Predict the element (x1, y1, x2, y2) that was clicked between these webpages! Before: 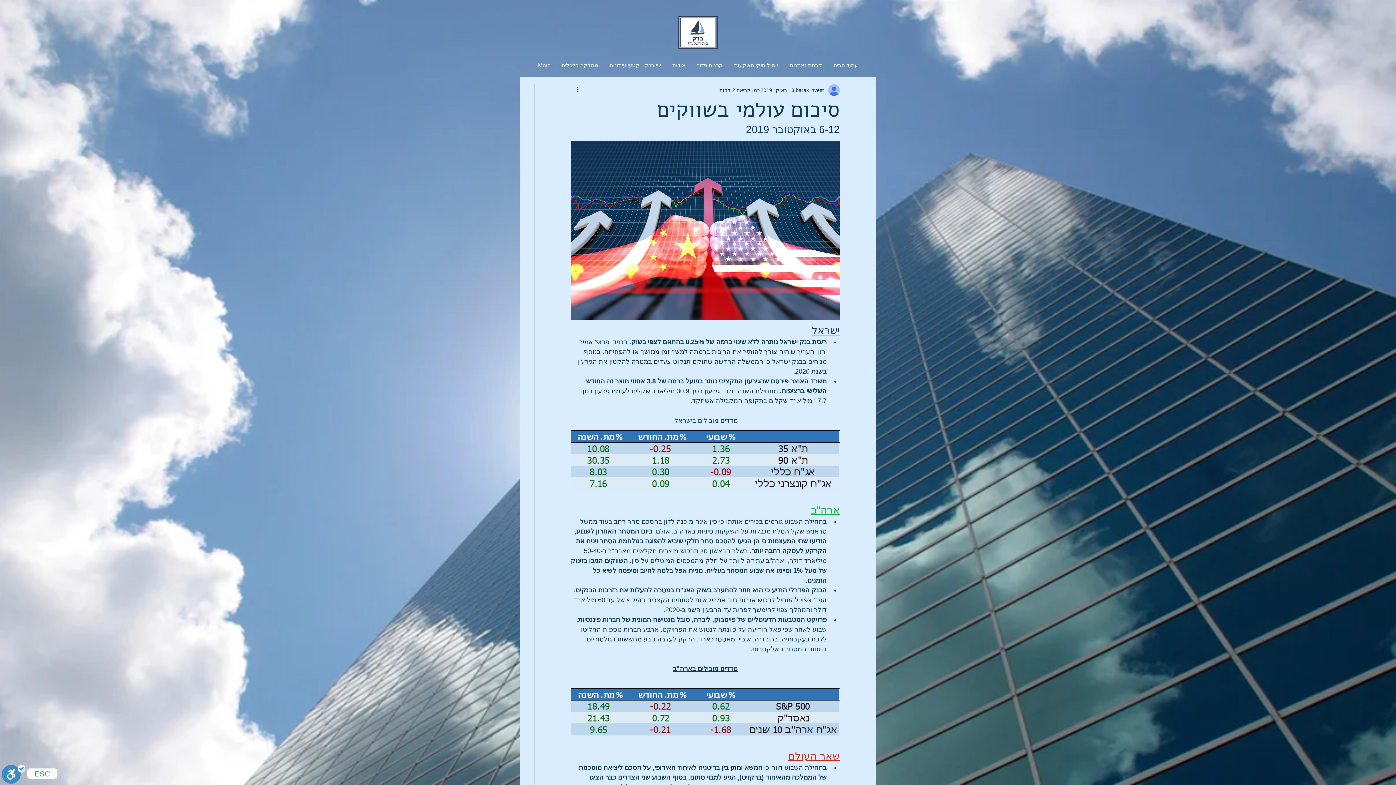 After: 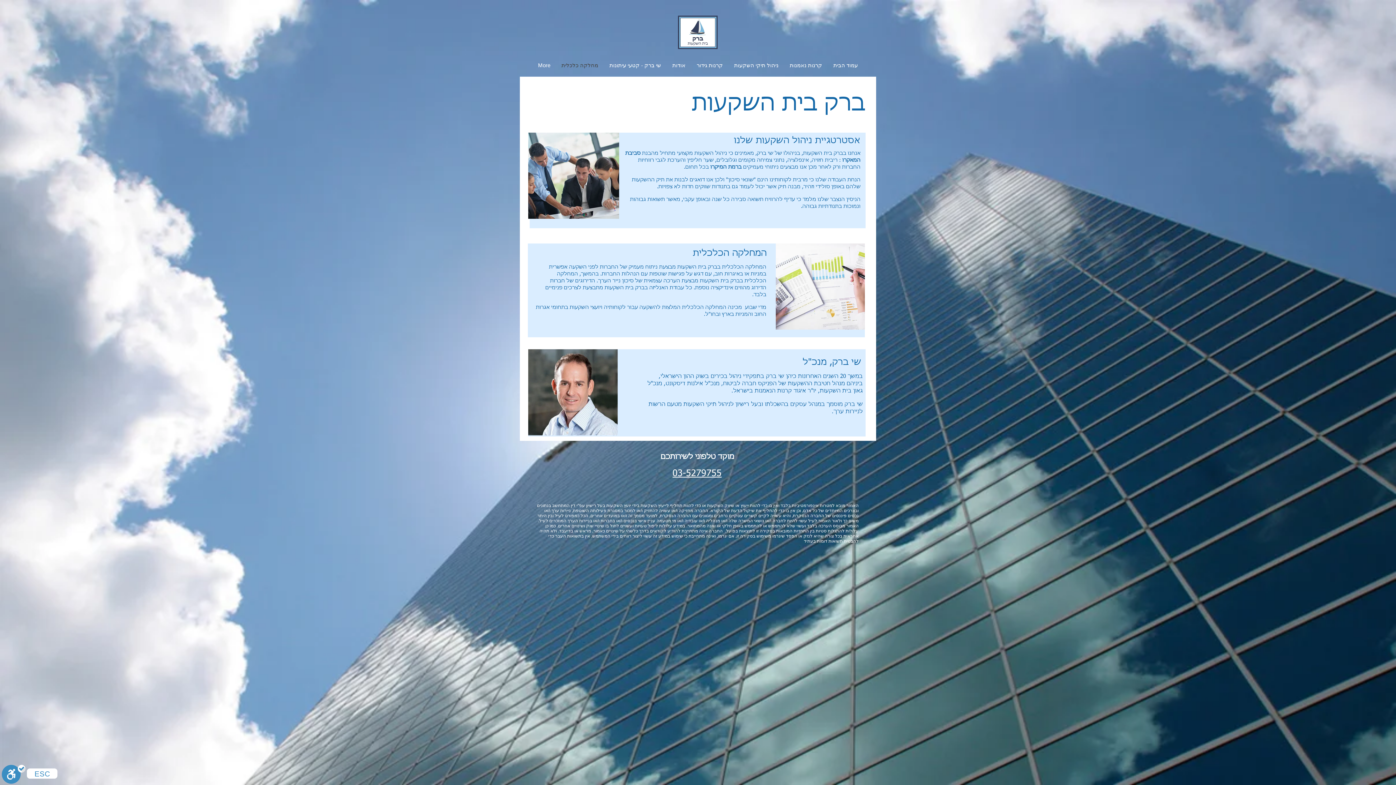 Action: label: מחלקה כלכלית bbox: (556, 58, 604, 72)